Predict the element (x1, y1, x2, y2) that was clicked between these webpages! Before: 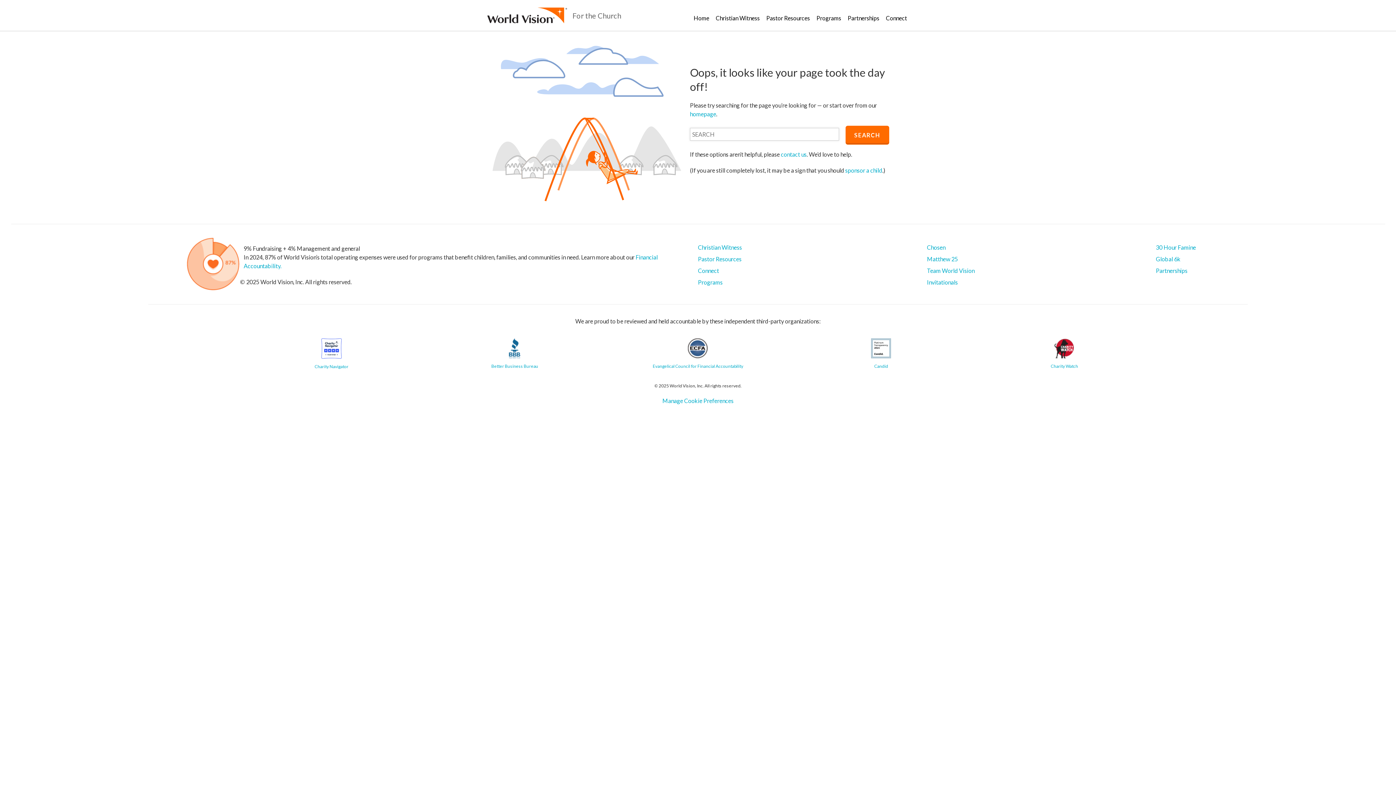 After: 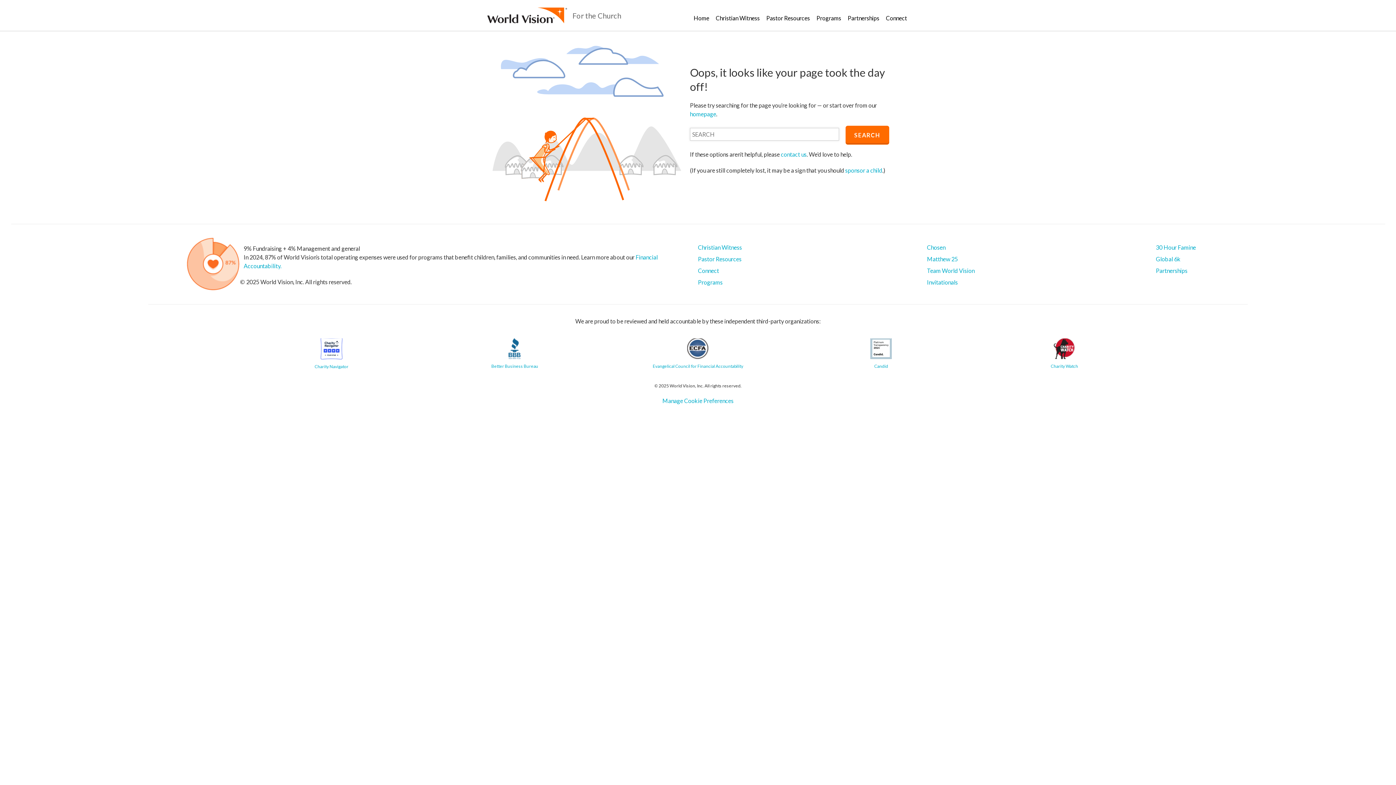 Action: bbox: (504, 338, 524, 358)